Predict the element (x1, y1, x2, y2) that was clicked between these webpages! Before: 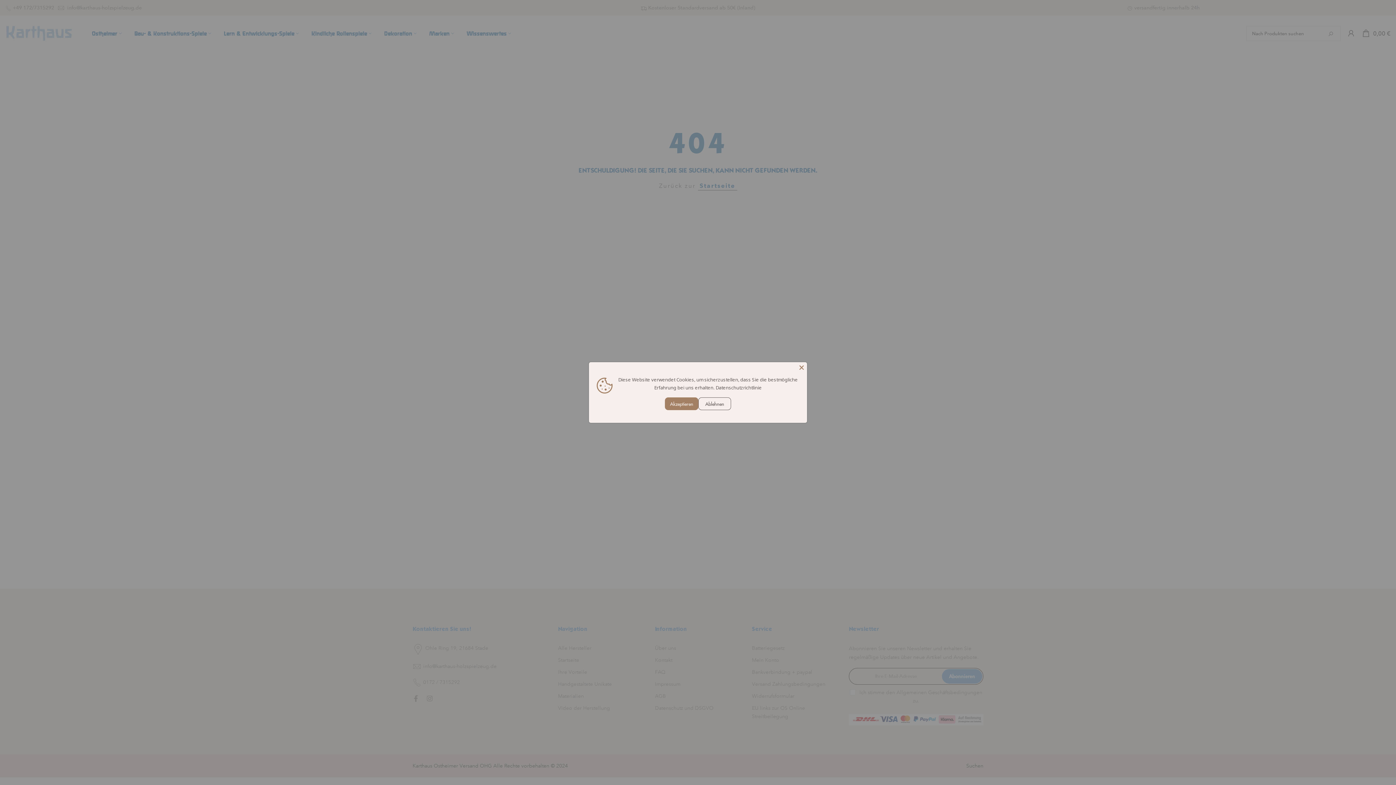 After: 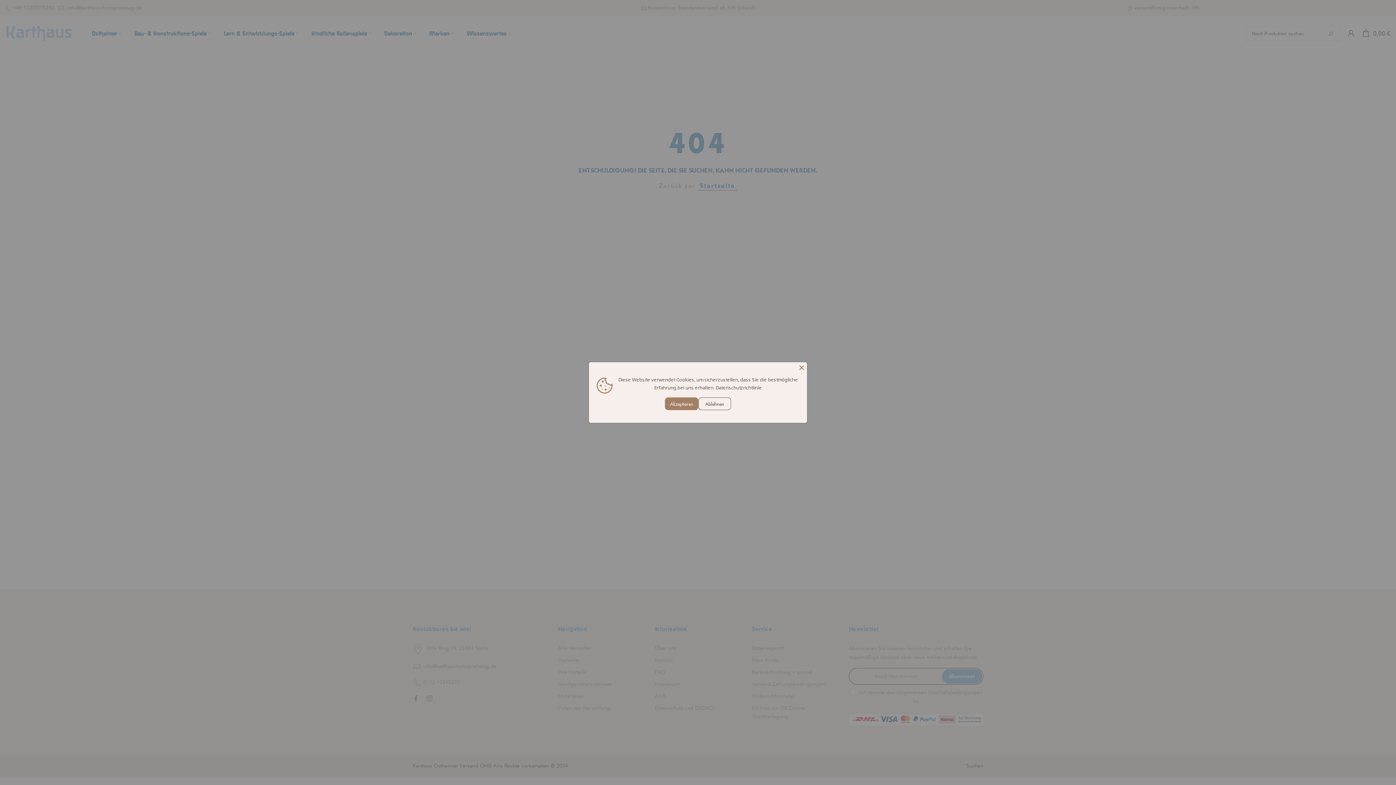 Action: label: Datenschutzrichtlinie bbox: (715, 384, 762, 391)